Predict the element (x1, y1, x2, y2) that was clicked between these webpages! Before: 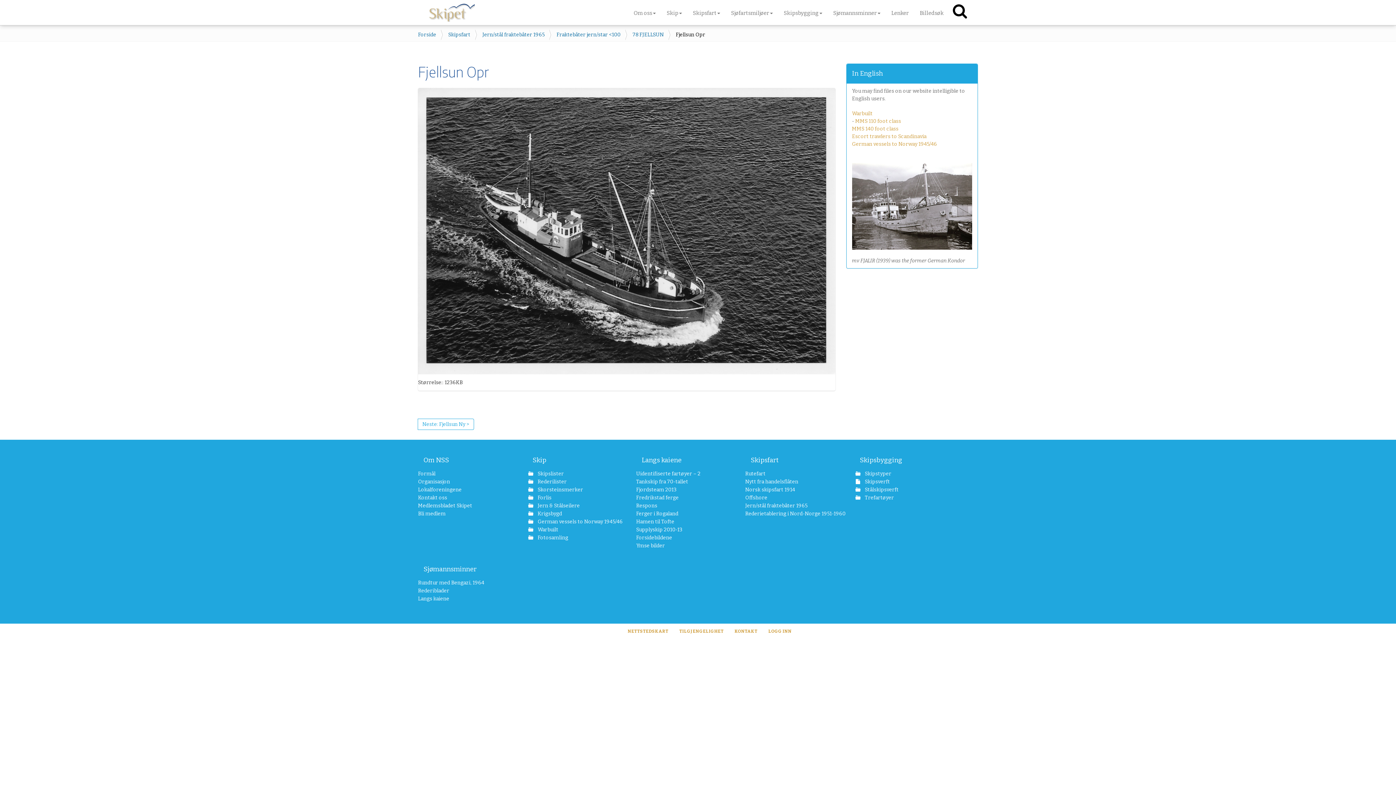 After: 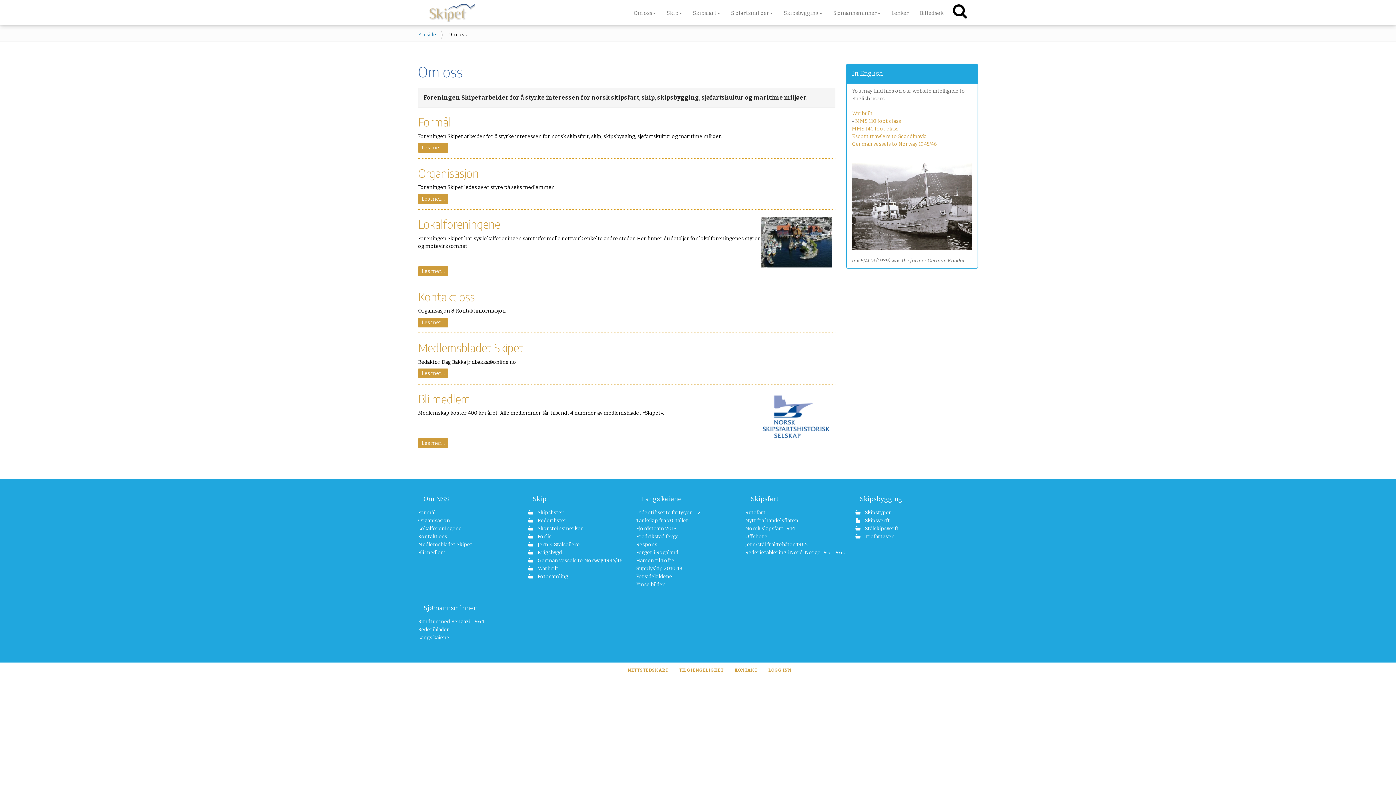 Action: bbox: (423, 456, 449, 464) label: Om NSS